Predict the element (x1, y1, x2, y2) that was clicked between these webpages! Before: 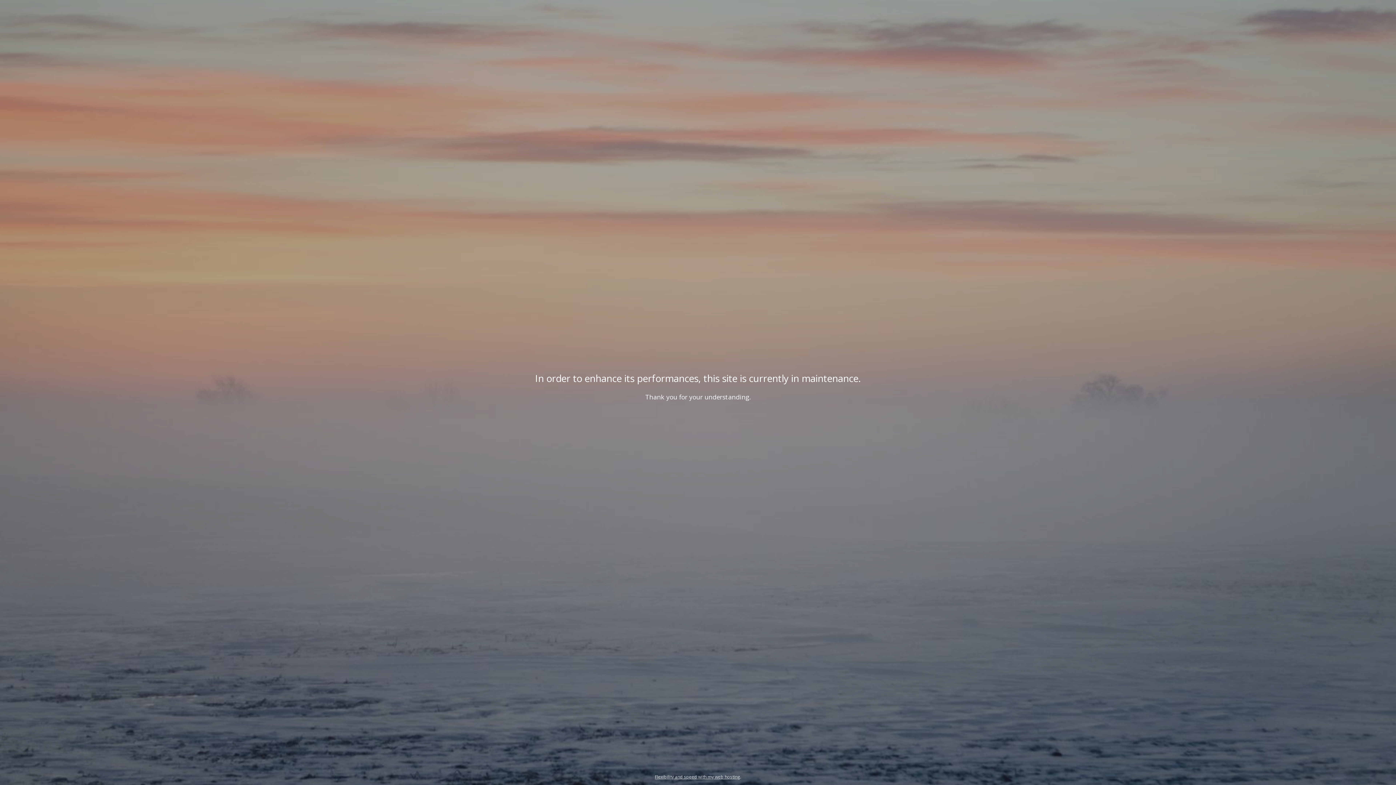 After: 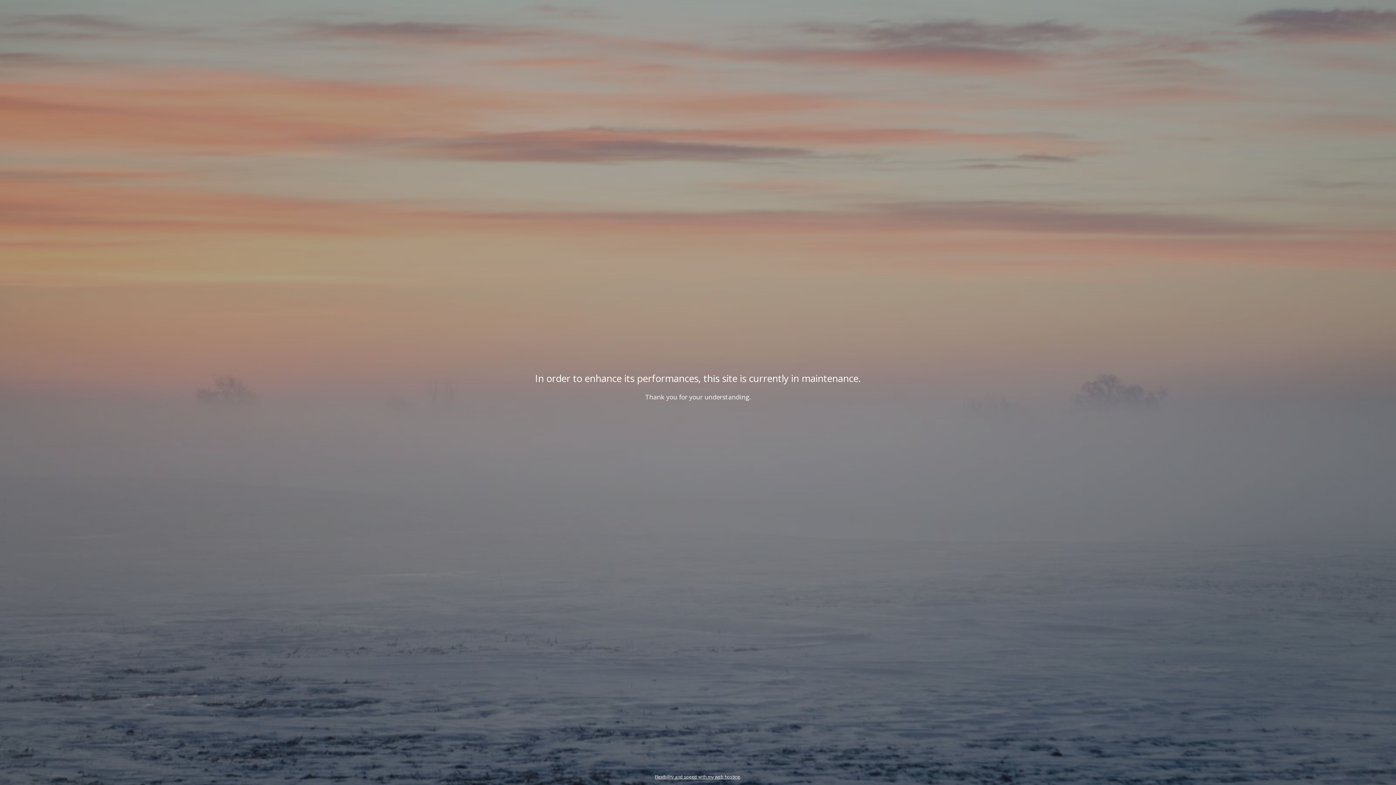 Action: label: Flexibility and speed with my web hosting bbox: (655, 774, 740, 780)